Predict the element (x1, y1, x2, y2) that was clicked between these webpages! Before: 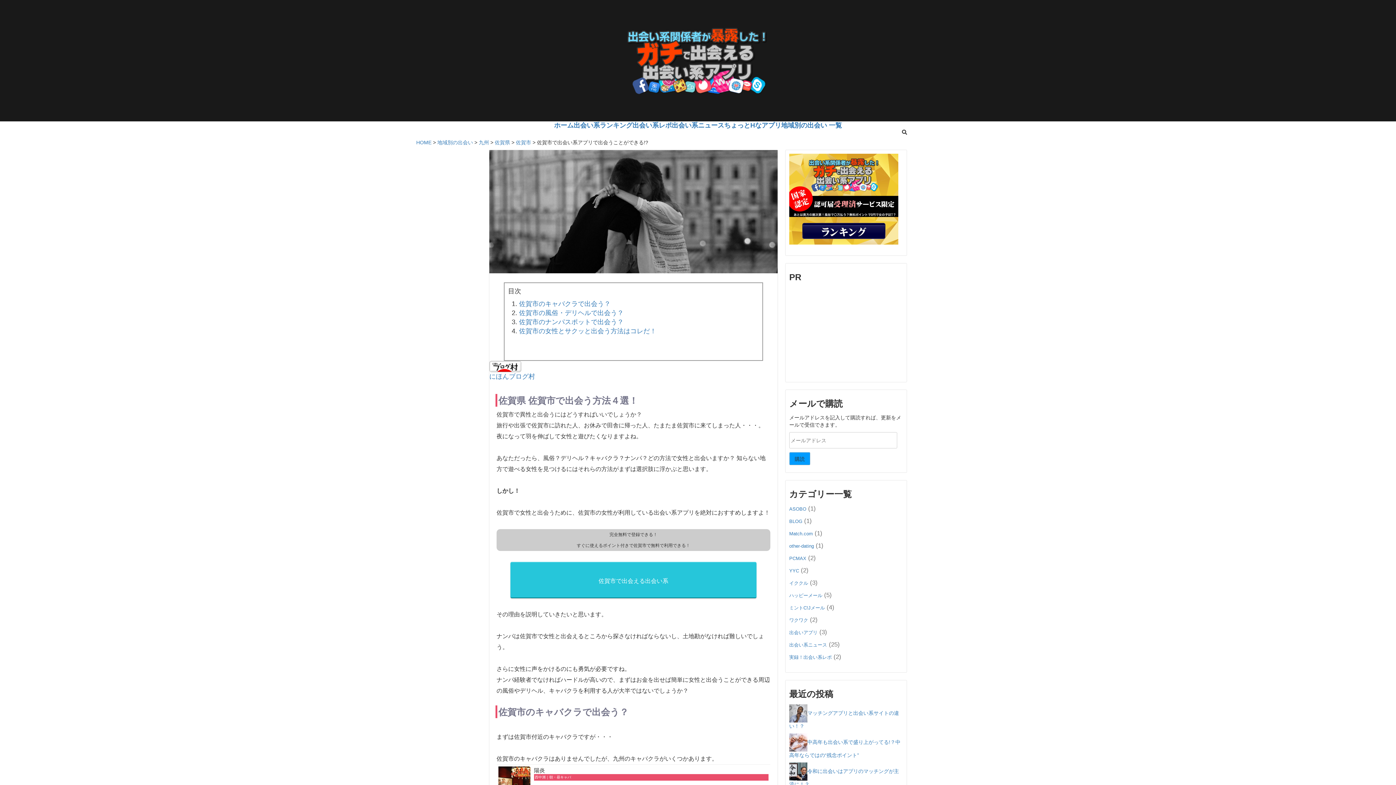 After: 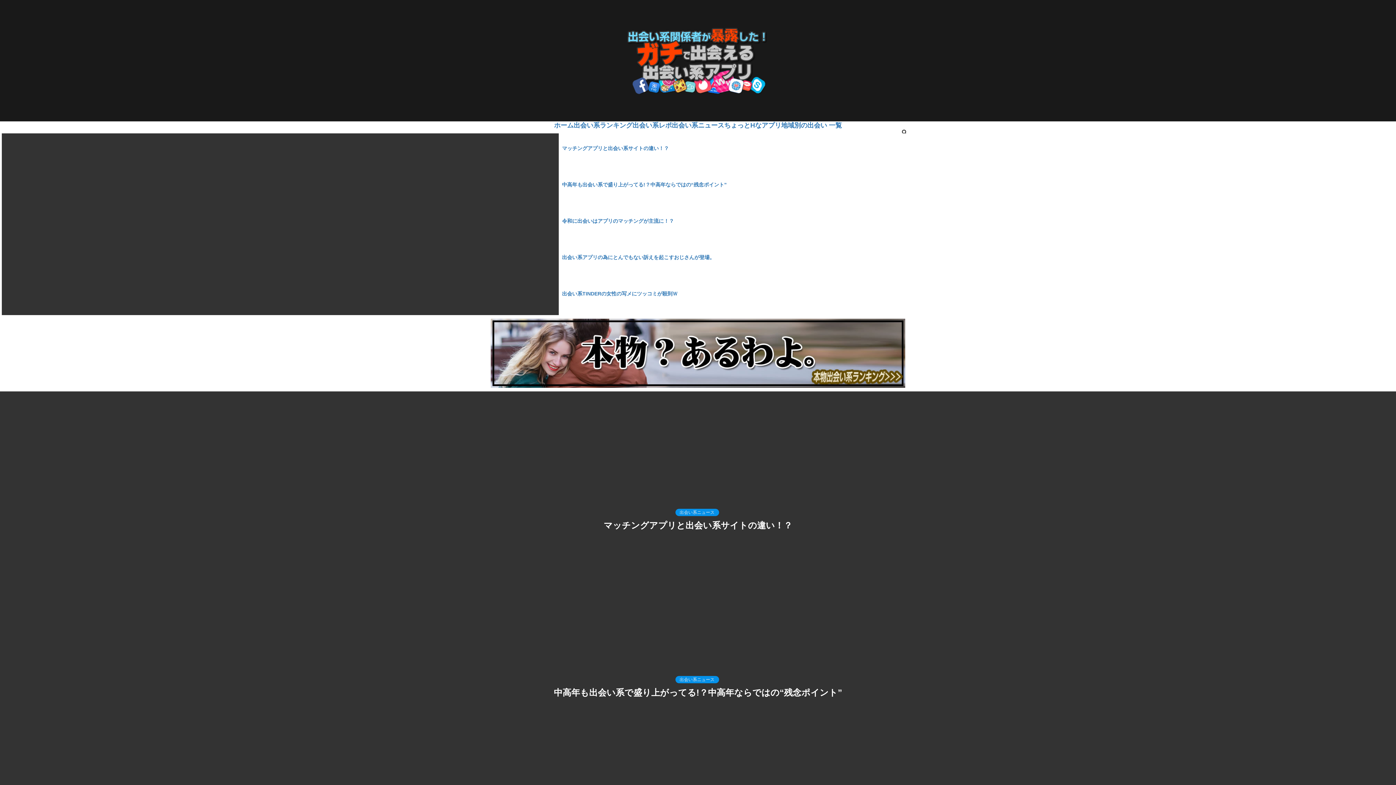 Action: bbox: (416, 139, 431, 145) label: HOME